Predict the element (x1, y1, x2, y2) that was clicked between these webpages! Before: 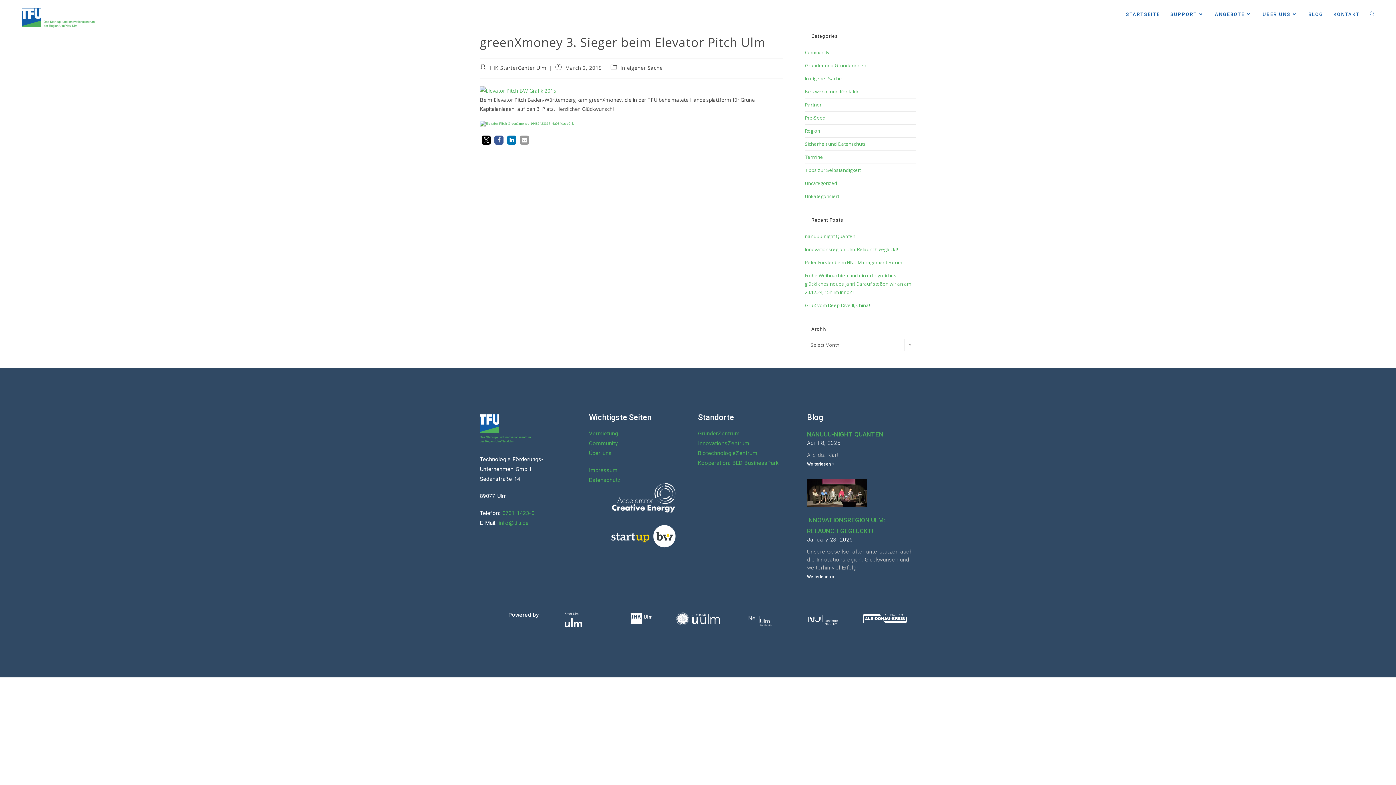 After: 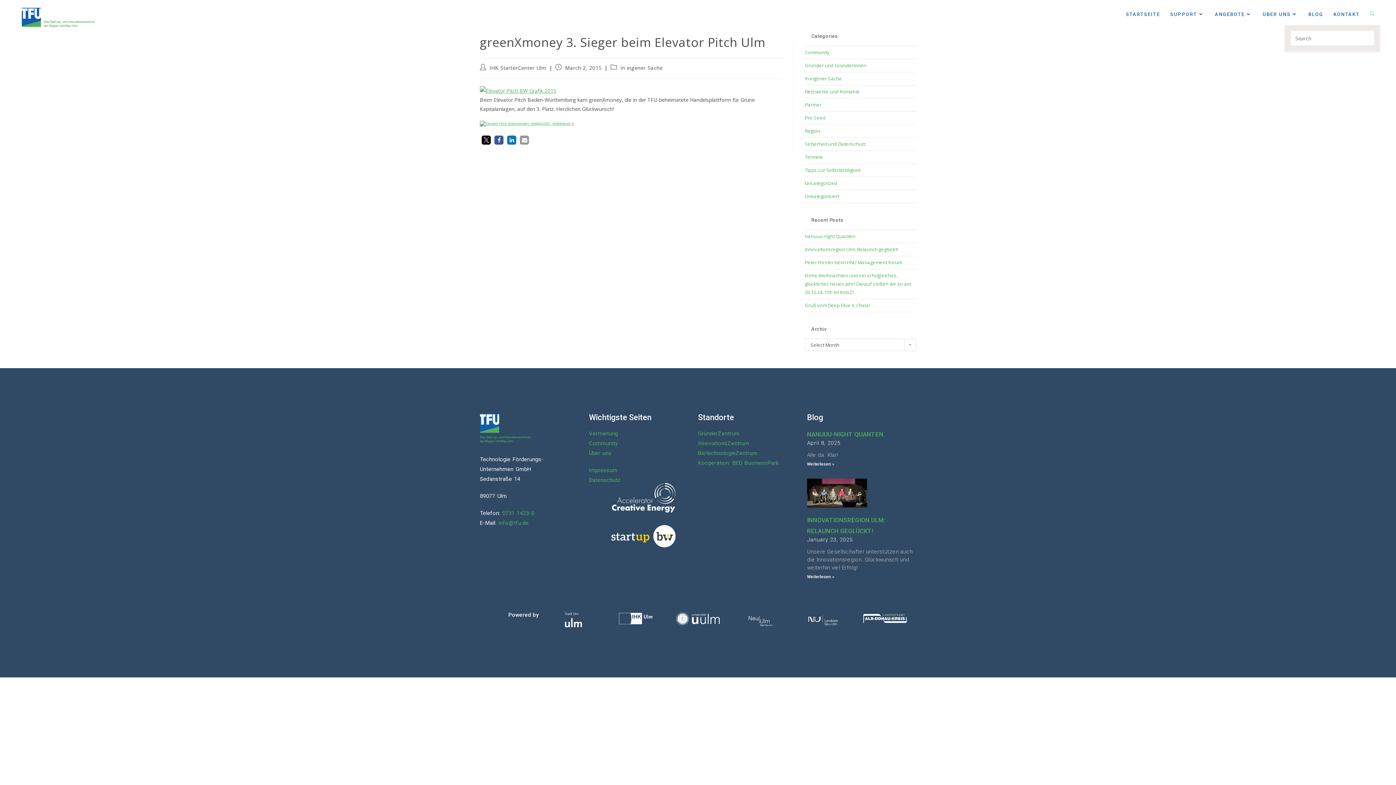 Action: label: TOGGLE WEBSITE SEARCH bbox: (1365, 3, 1380, 25)